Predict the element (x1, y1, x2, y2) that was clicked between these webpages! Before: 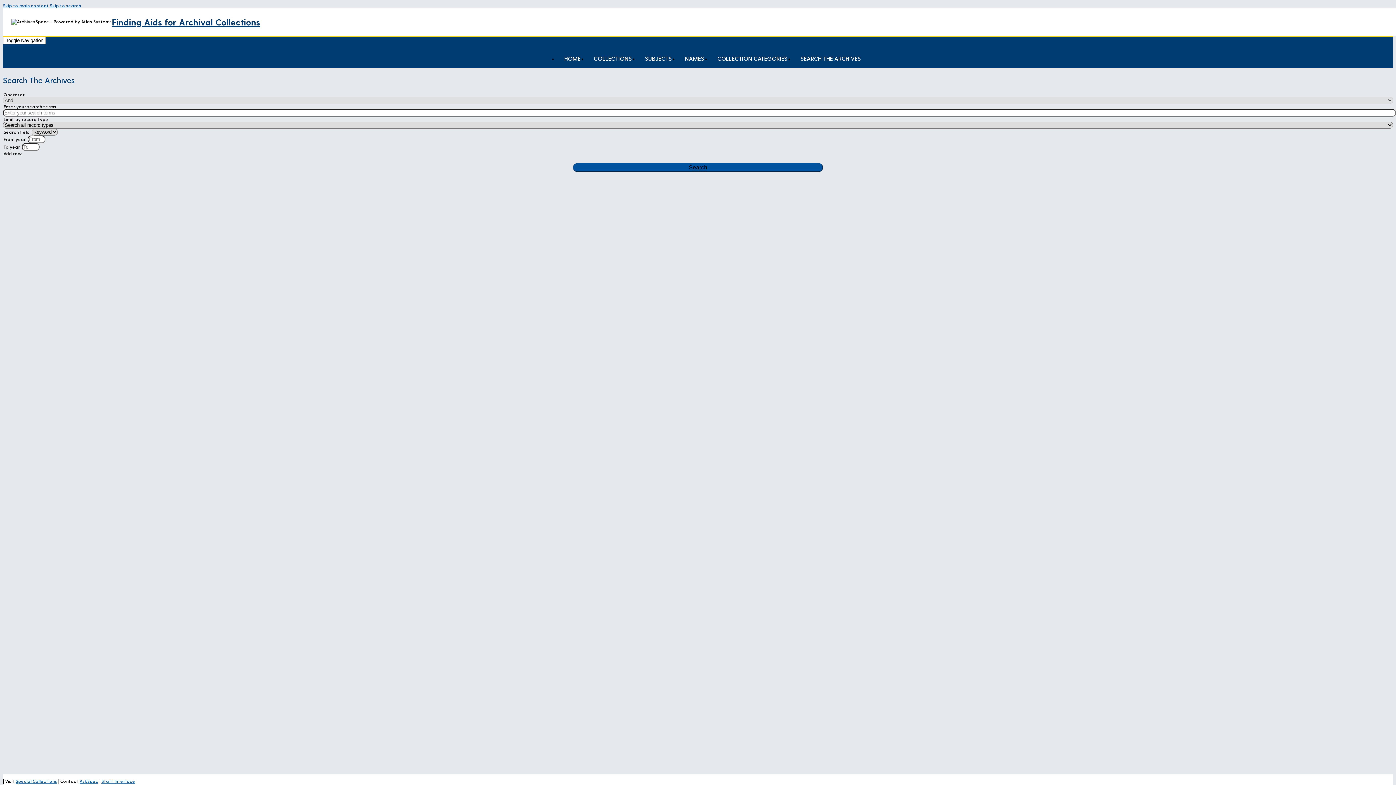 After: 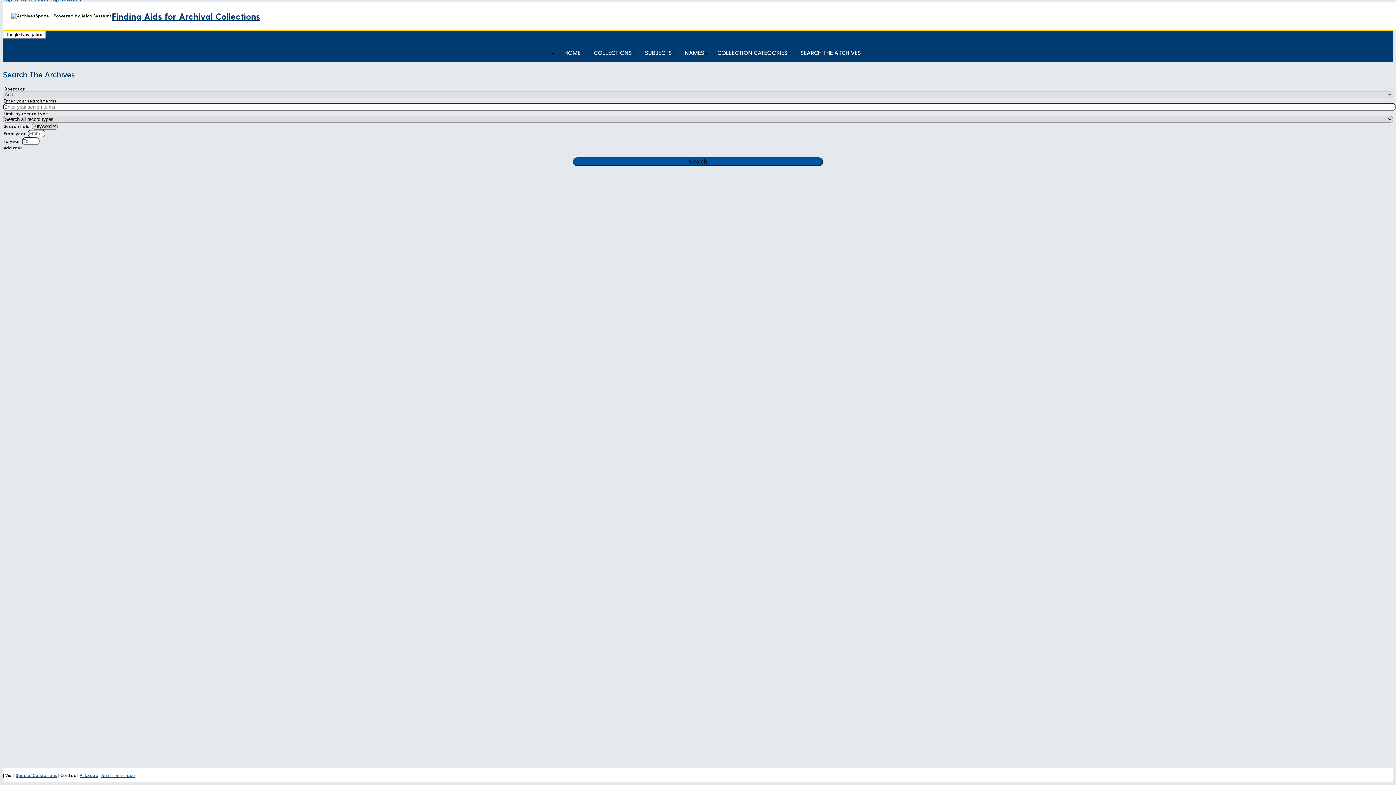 Action: bbox: (49, 2, 81, 8) label: Skip to search